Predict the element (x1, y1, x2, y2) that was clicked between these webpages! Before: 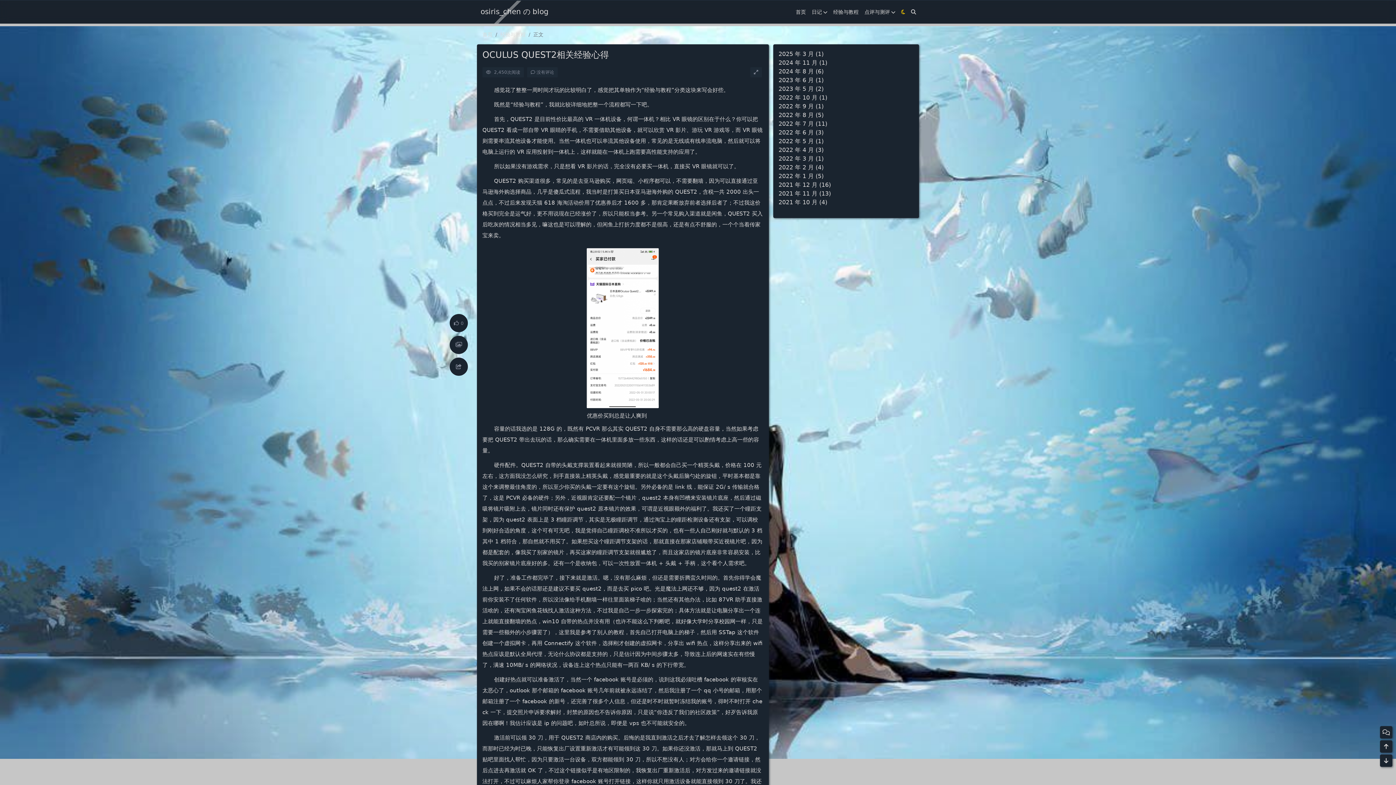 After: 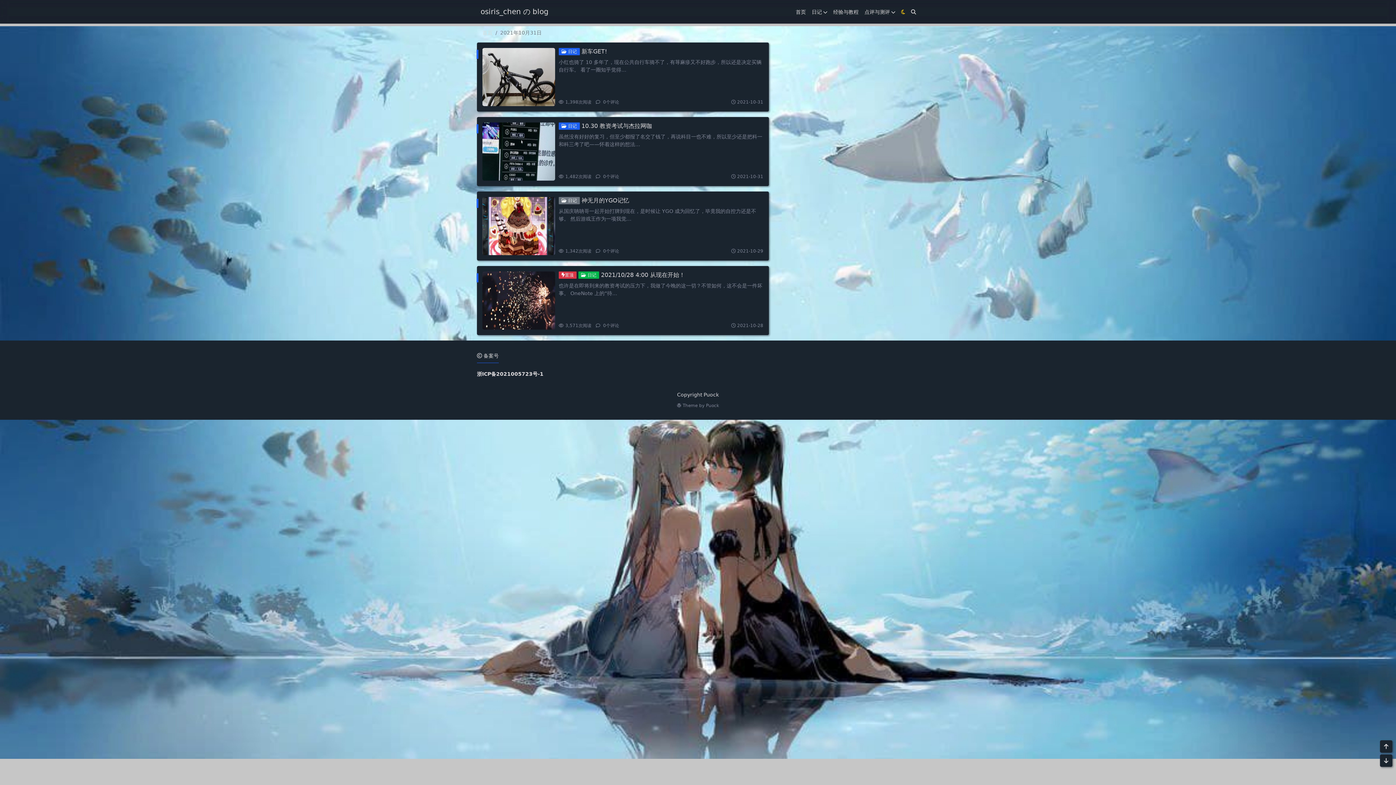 Action: label: 2021 年 10 月 bbox: (778, 198, 817, 205)